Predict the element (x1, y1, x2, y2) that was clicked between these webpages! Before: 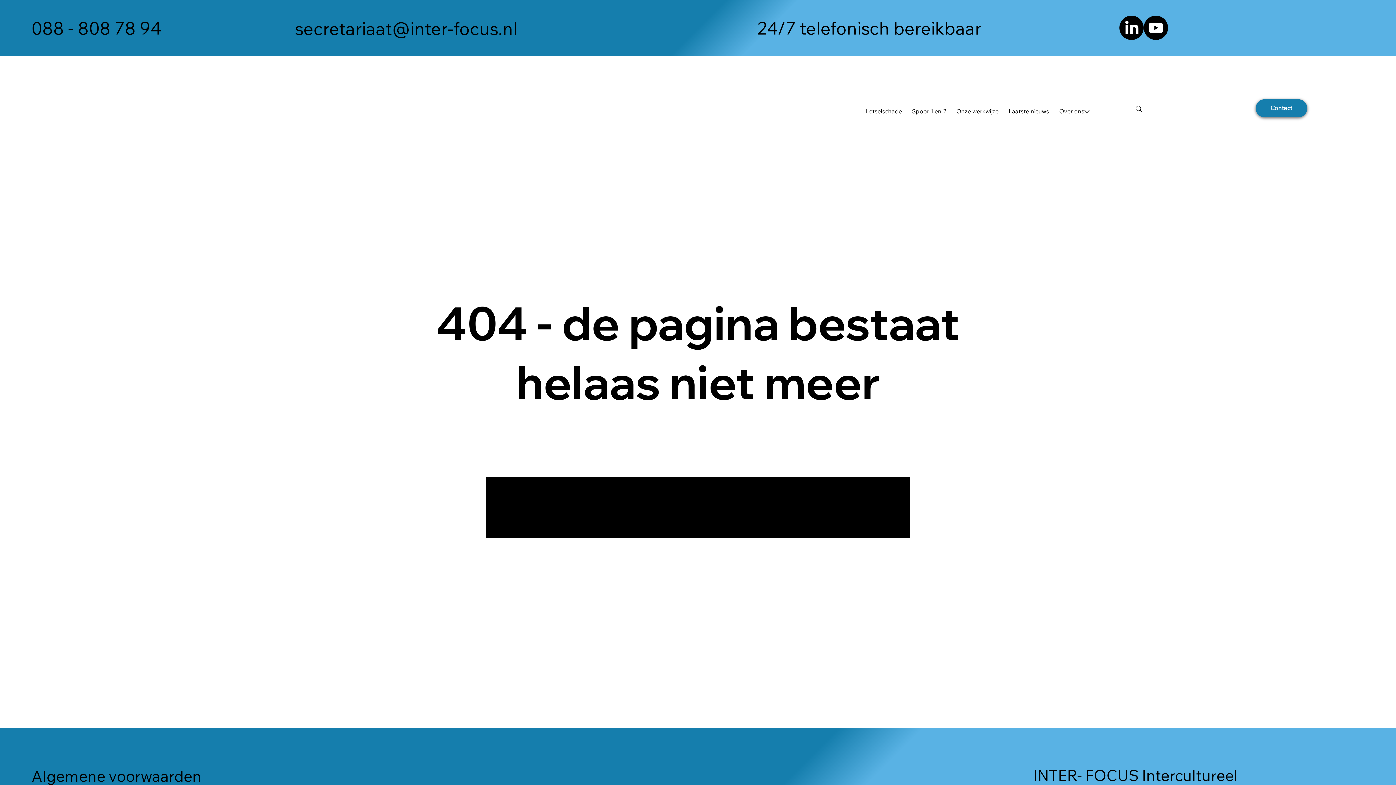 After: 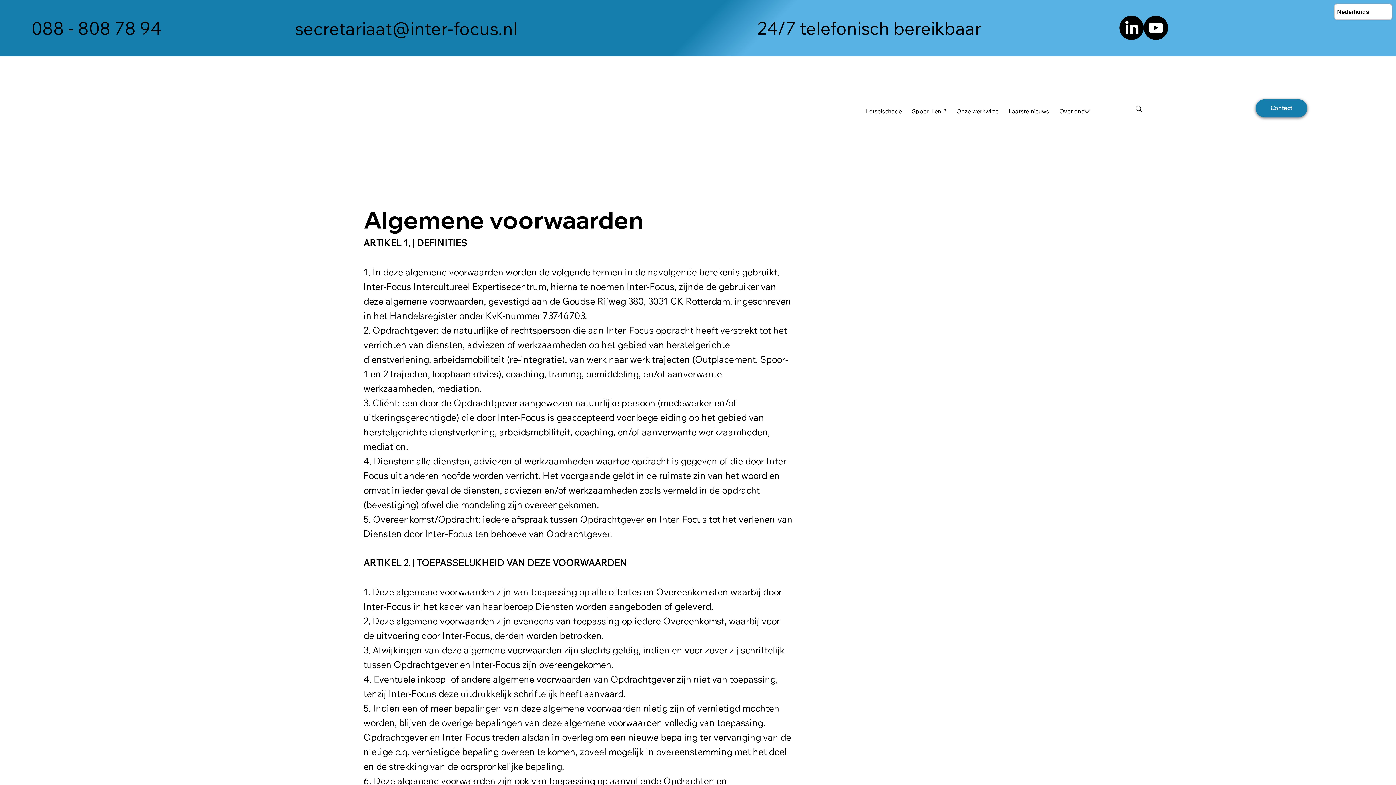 Action: label: Algemene voorwaarden bbox: (31, 766, 201, 786)